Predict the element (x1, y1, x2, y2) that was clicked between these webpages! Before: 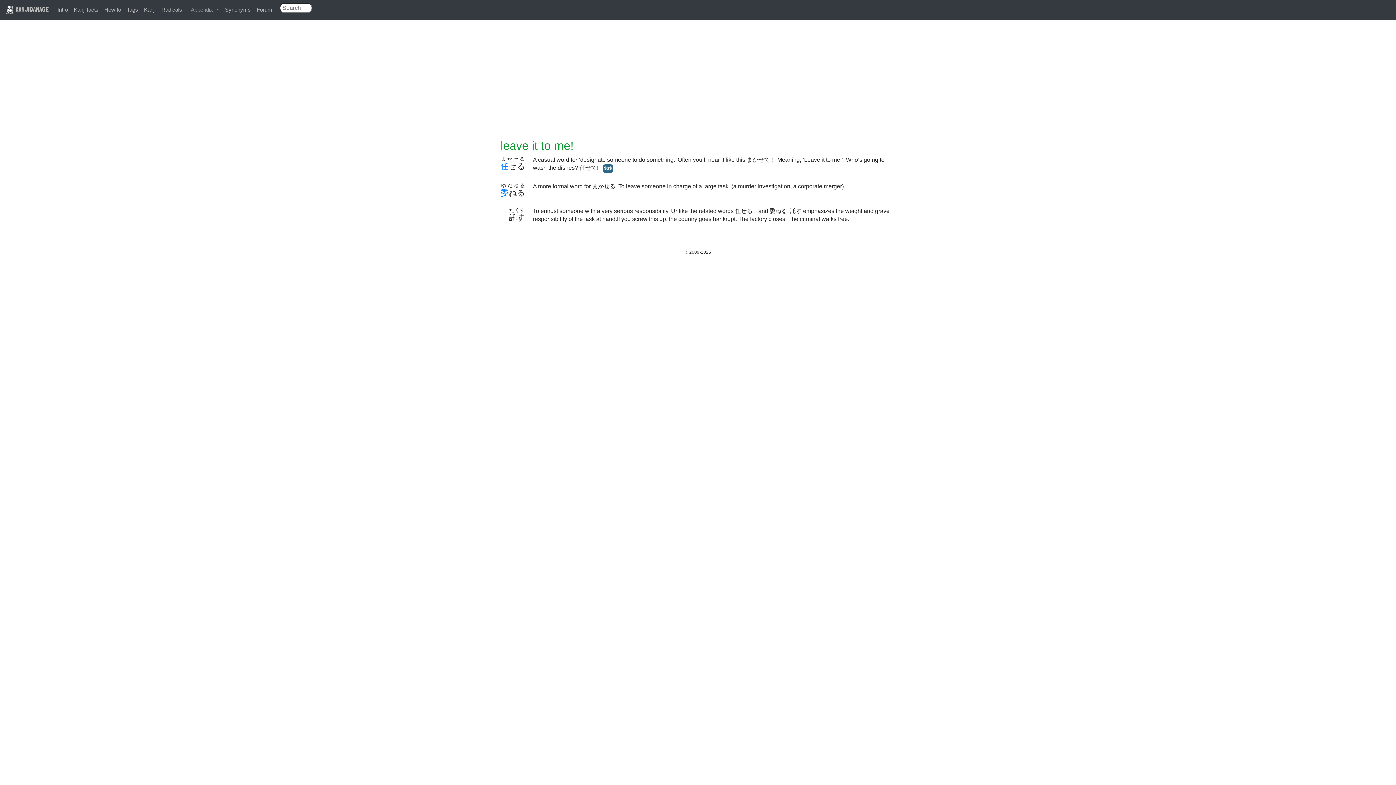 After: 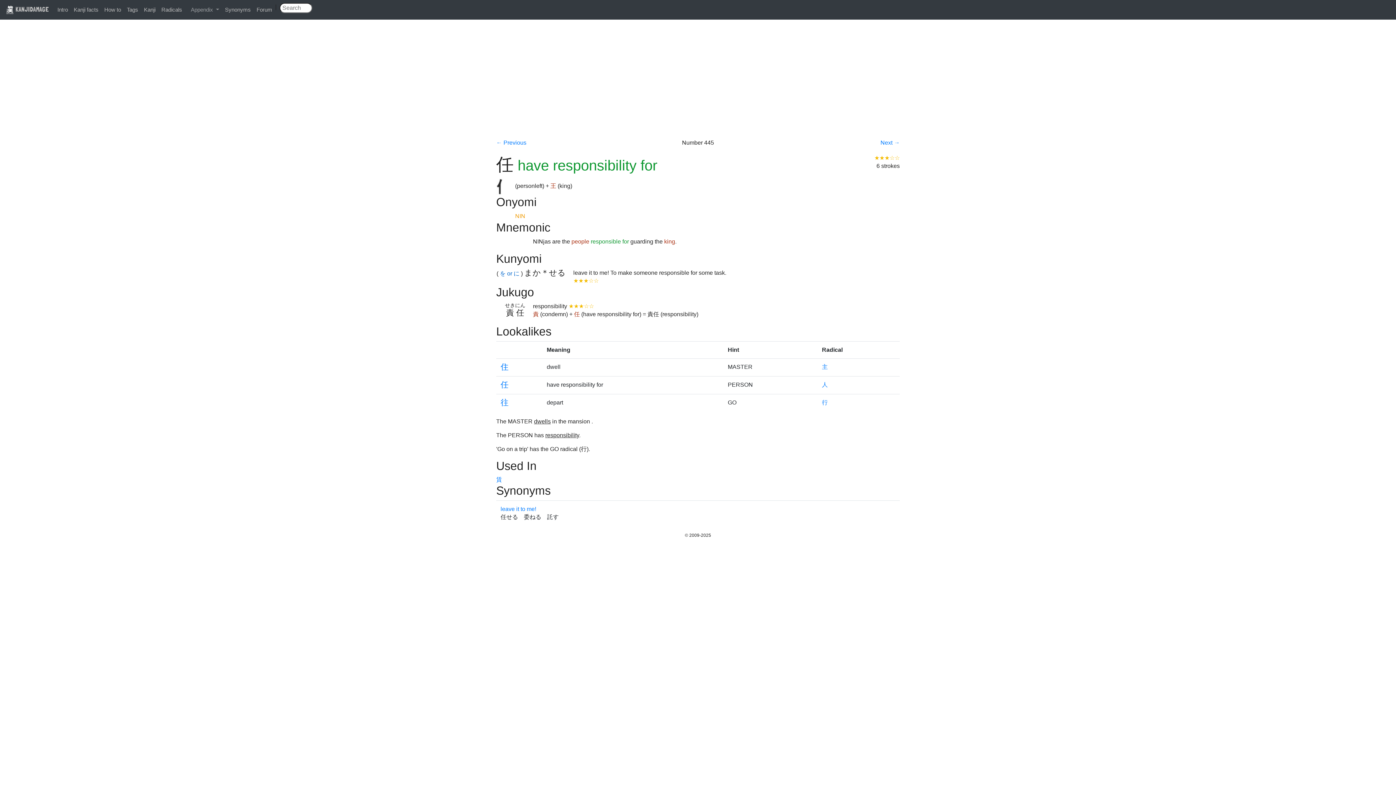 Action: bbox: (500, 161, 508, 170) label: 任